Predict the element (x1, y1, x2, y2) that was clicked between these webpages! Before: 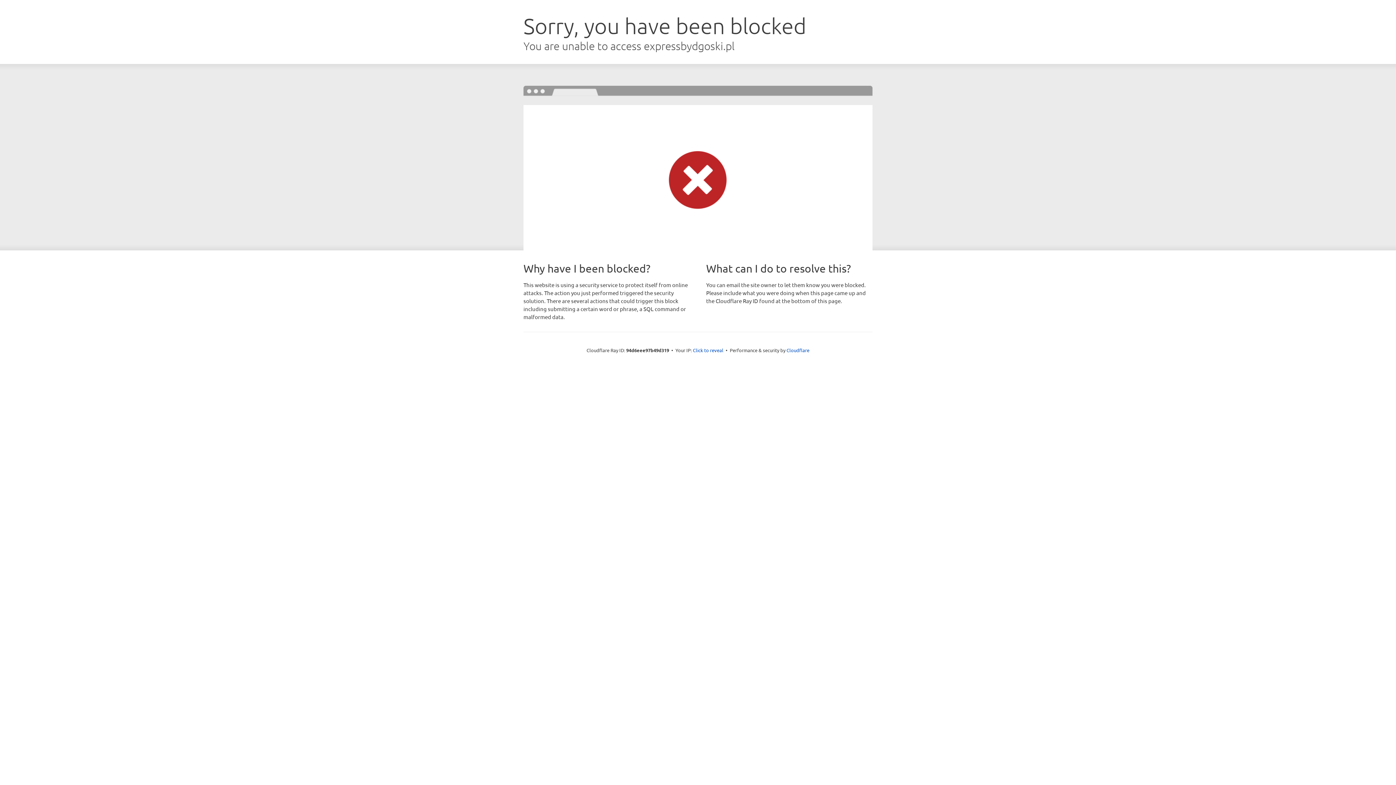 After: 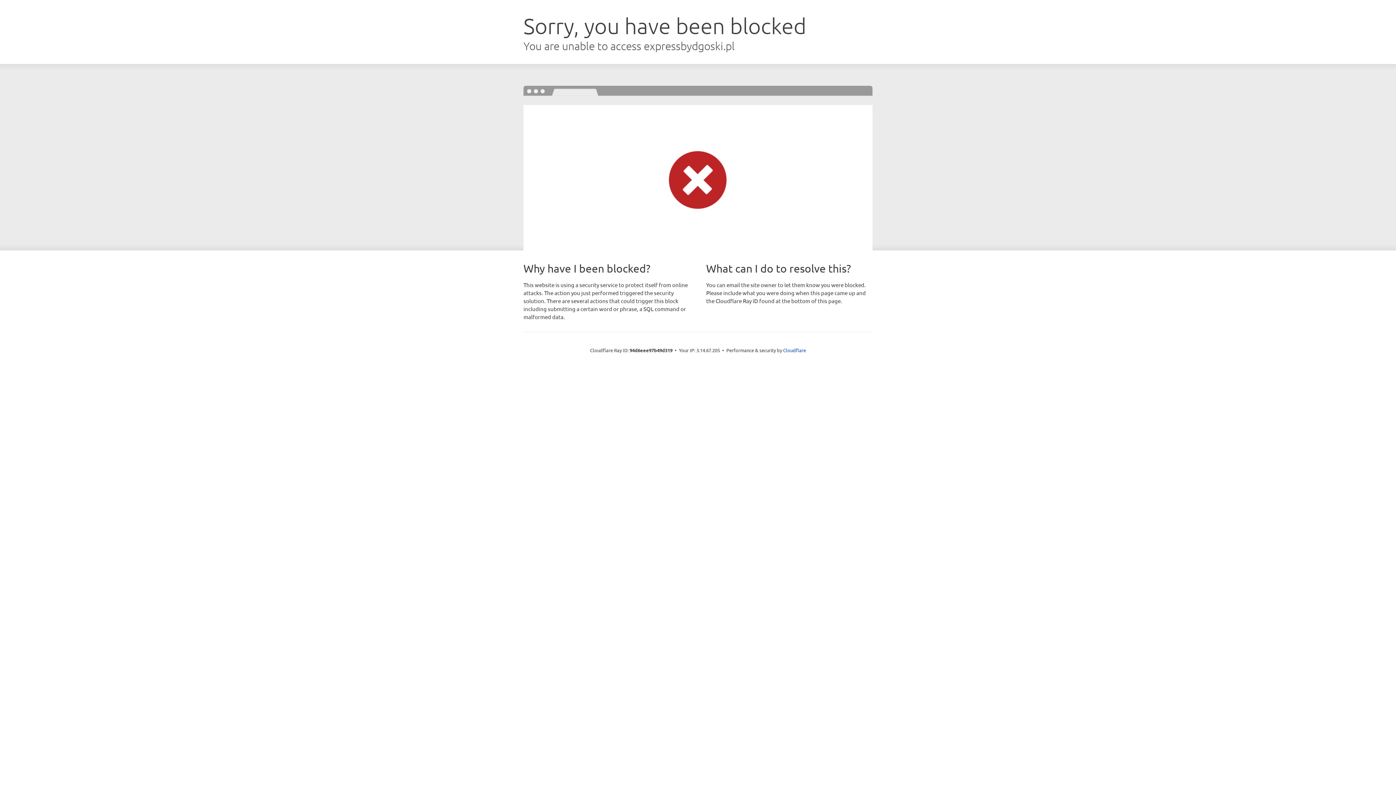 Action: bbox: (693, 346, 723, 353) label: Click to reveal